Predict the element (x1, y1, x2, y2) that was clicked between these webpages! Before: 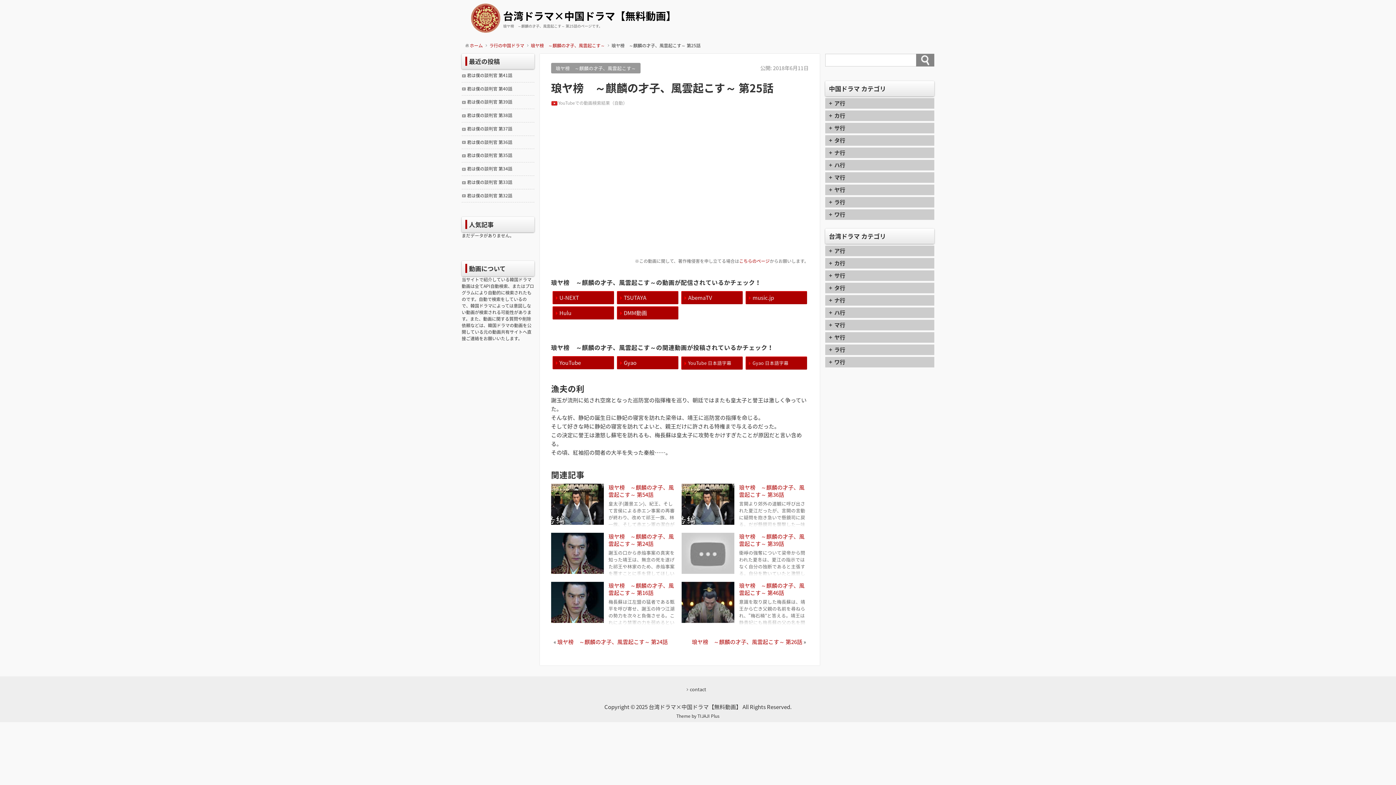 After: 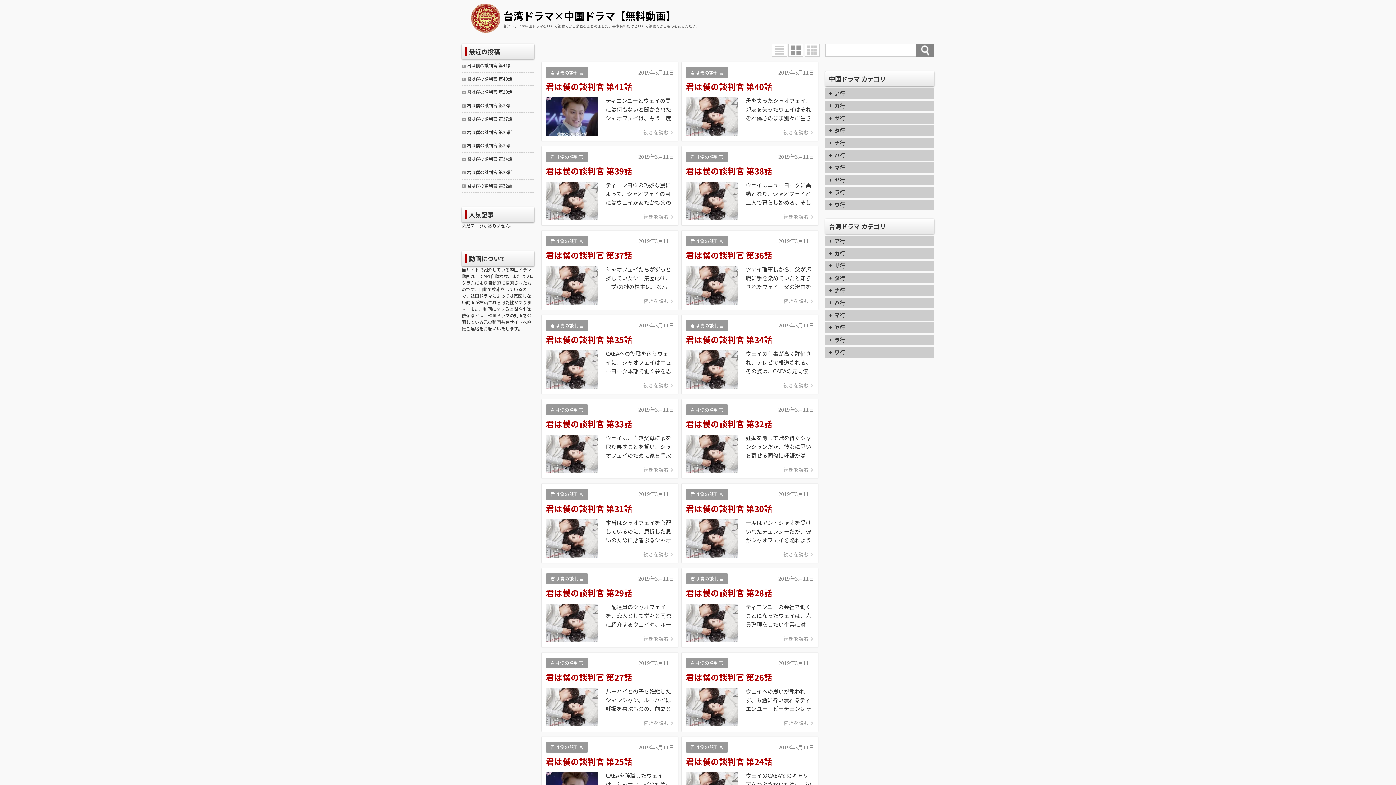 Action: bbox: (469, 42, 482, 48) label: ホーム